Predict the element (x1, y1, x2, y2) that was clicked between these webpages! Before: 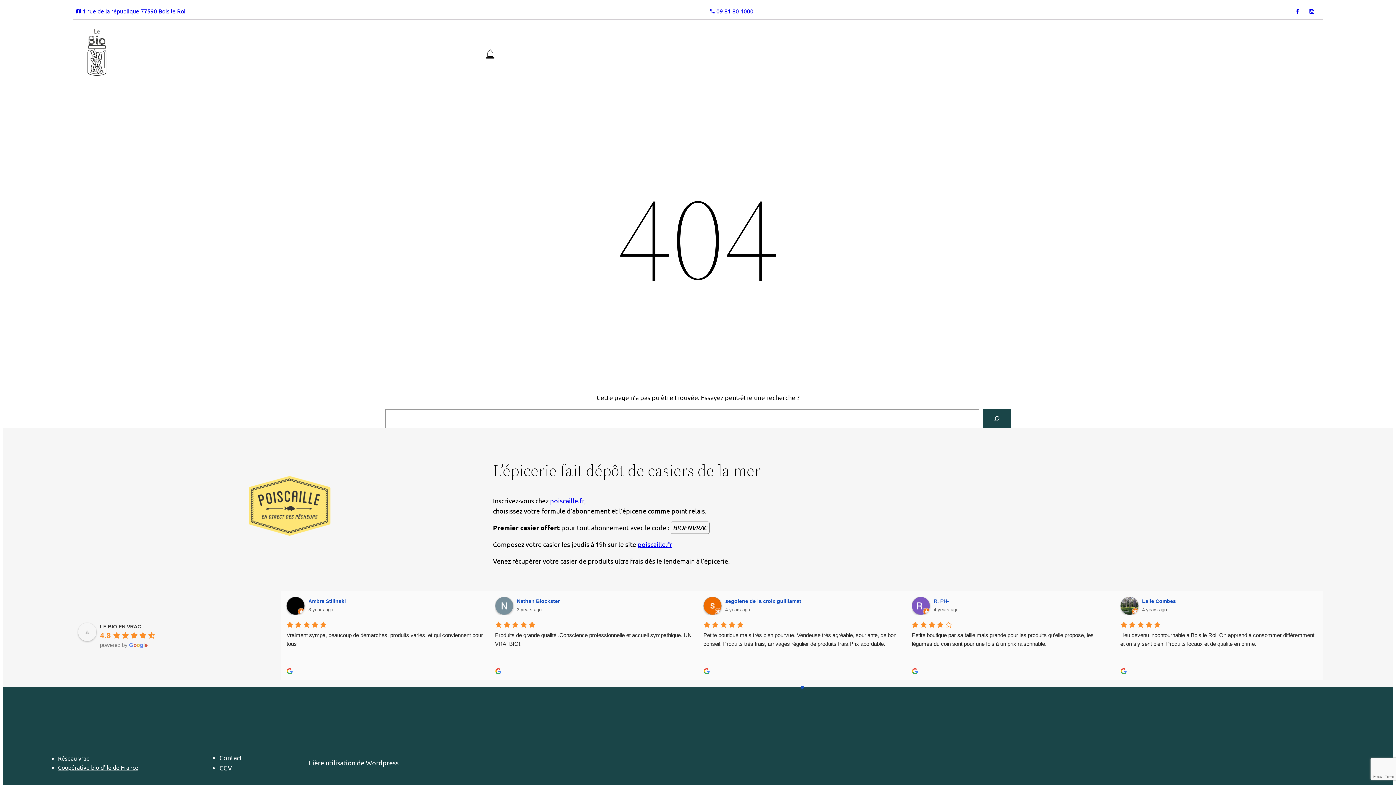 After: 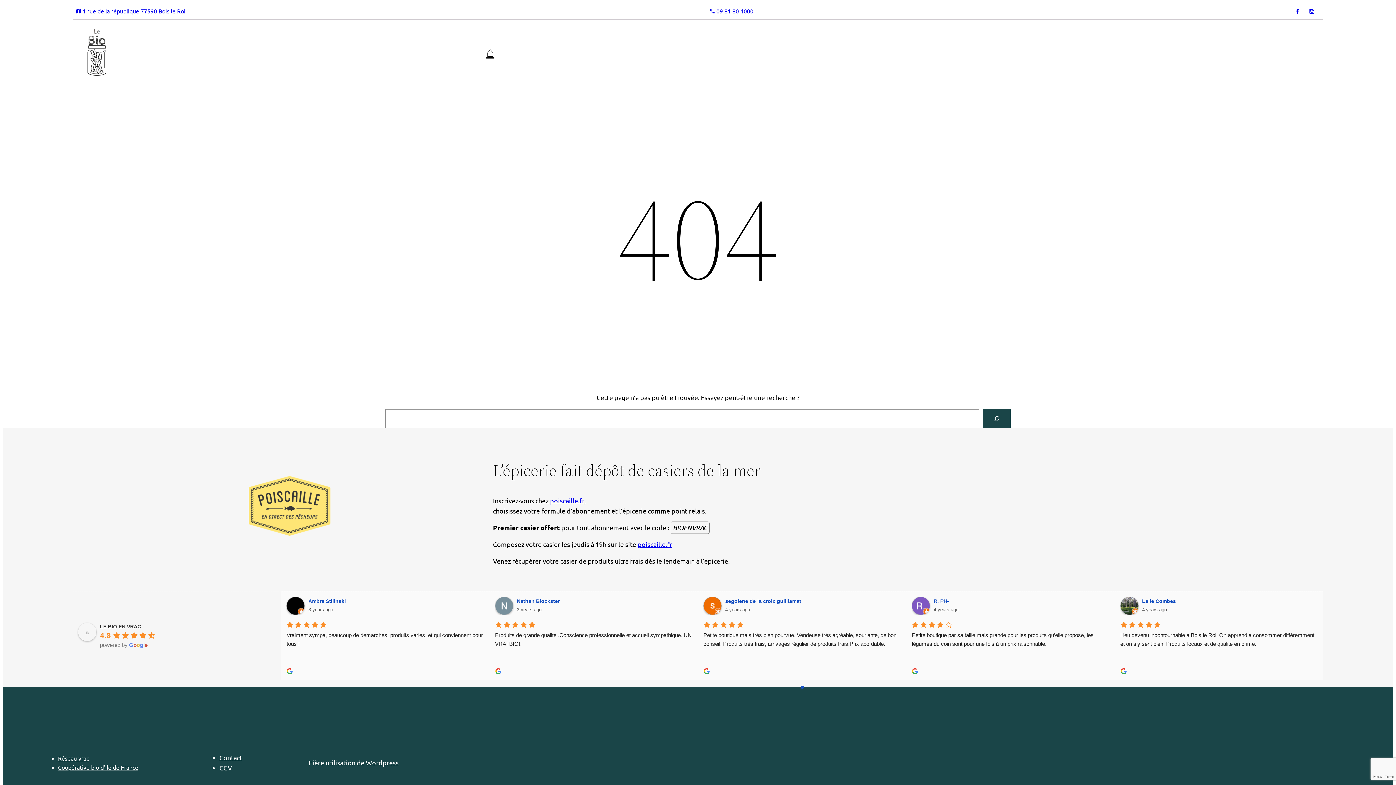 Action: bbox: (100, 624, 141, 629) label: Google place profile